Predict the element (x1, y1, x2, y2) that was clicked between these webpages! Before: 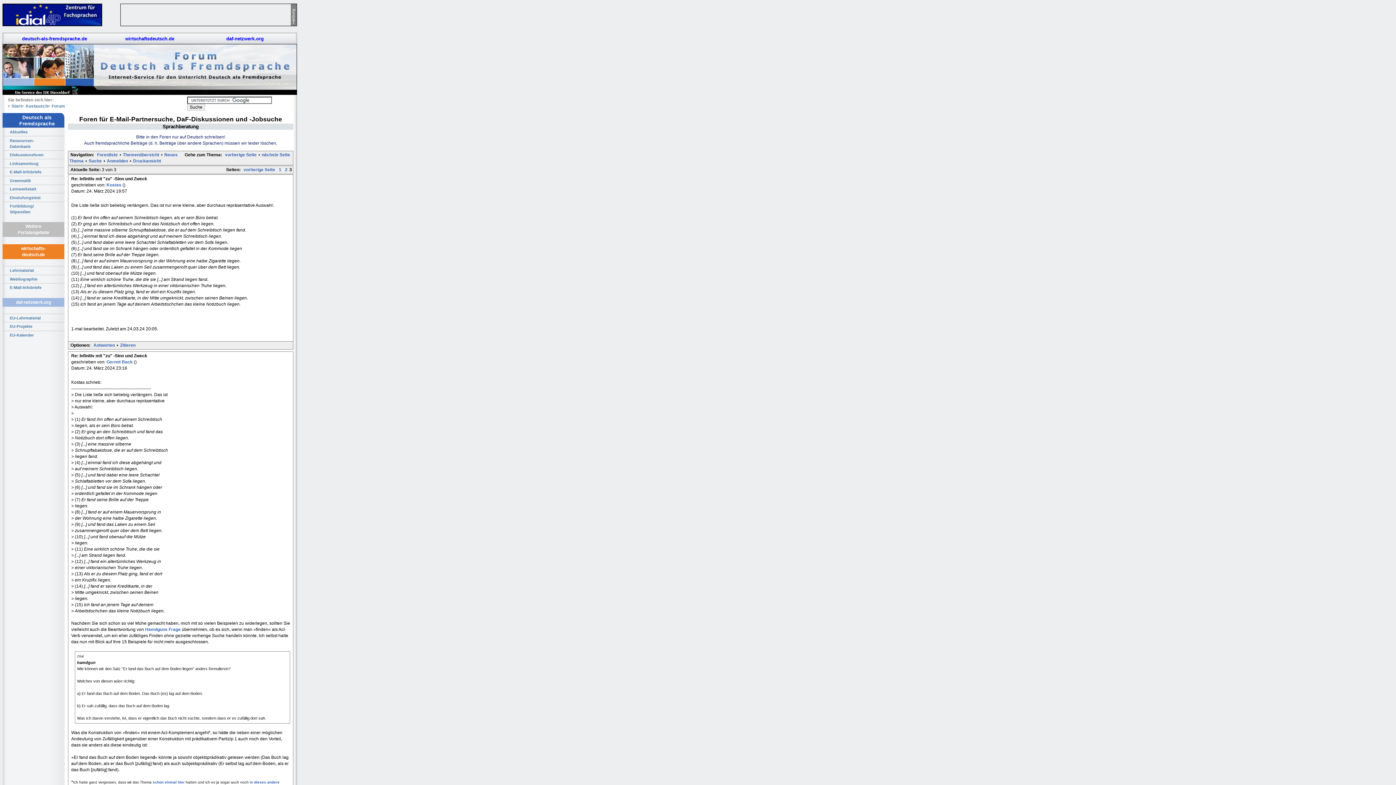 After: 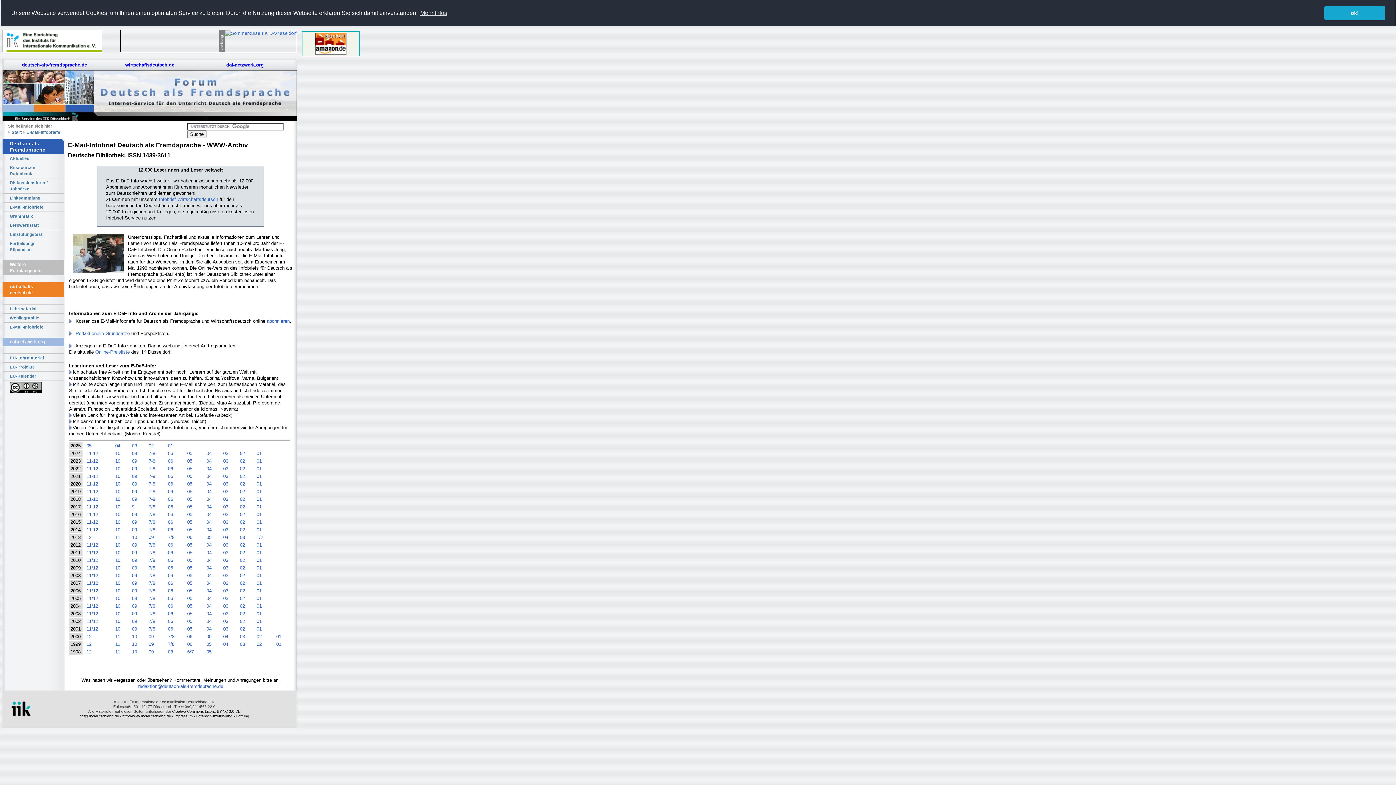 Action: label: E-Mail-Infobriefe bbox: (2, 167, 64, 176)